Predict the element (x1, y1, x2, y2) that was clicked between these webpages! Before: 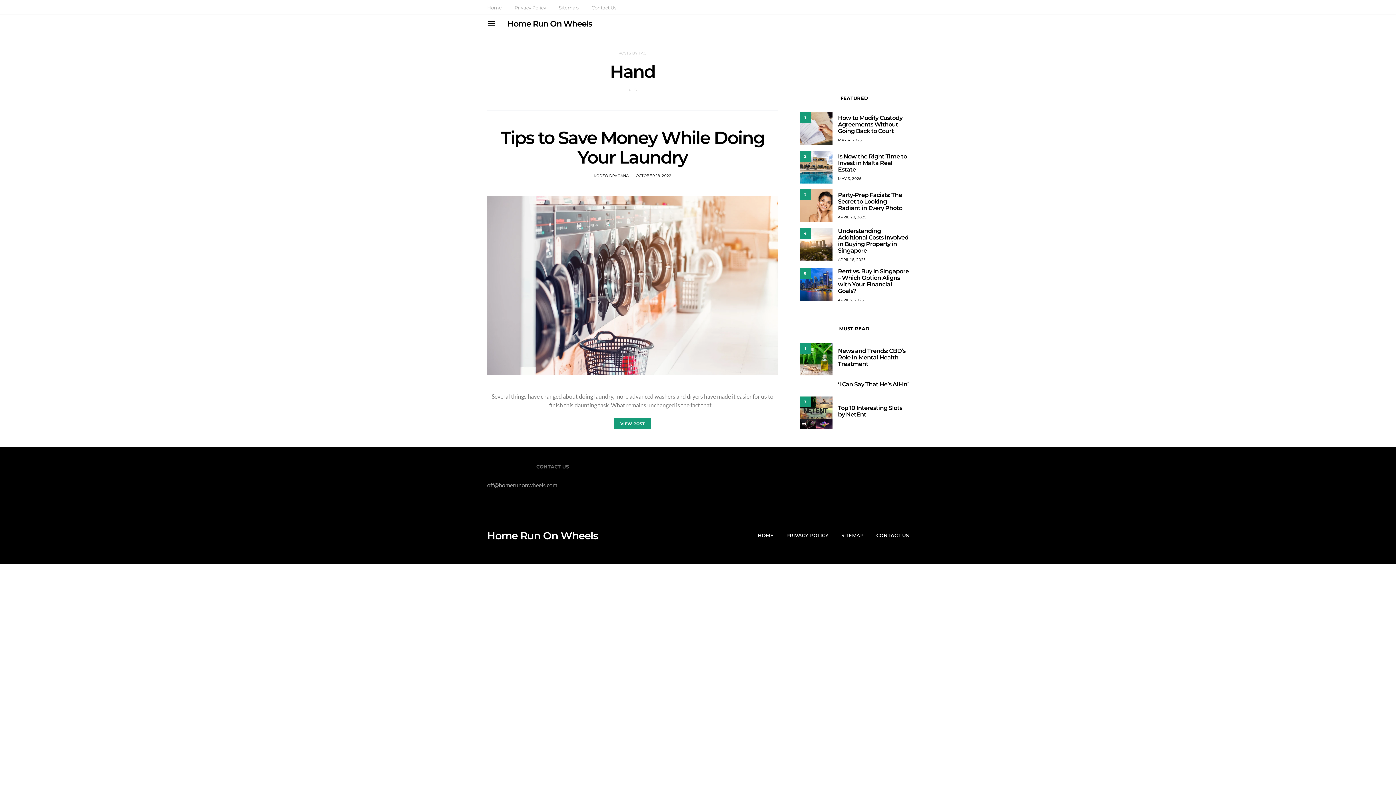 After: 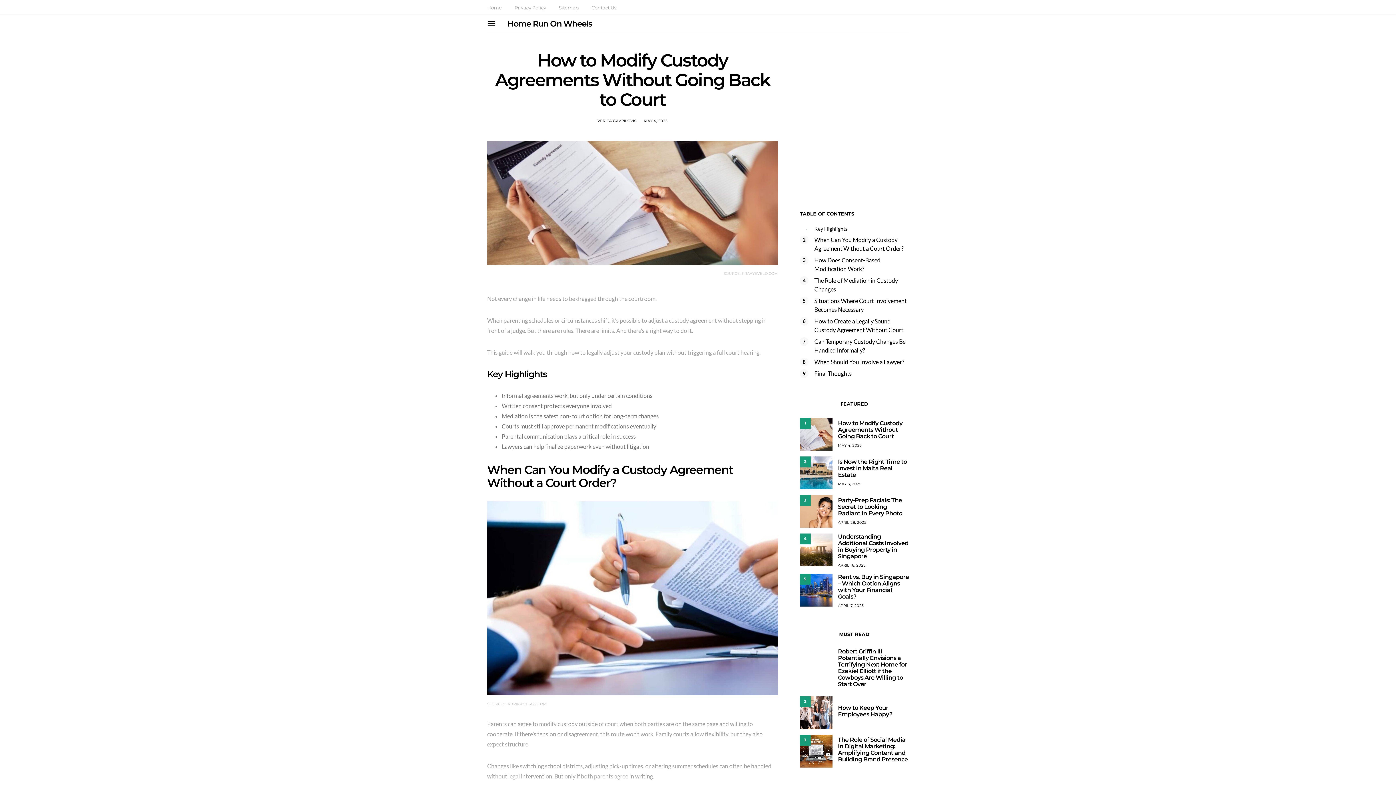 Action: label: 1 bbox: (800, 112, 832, 145)